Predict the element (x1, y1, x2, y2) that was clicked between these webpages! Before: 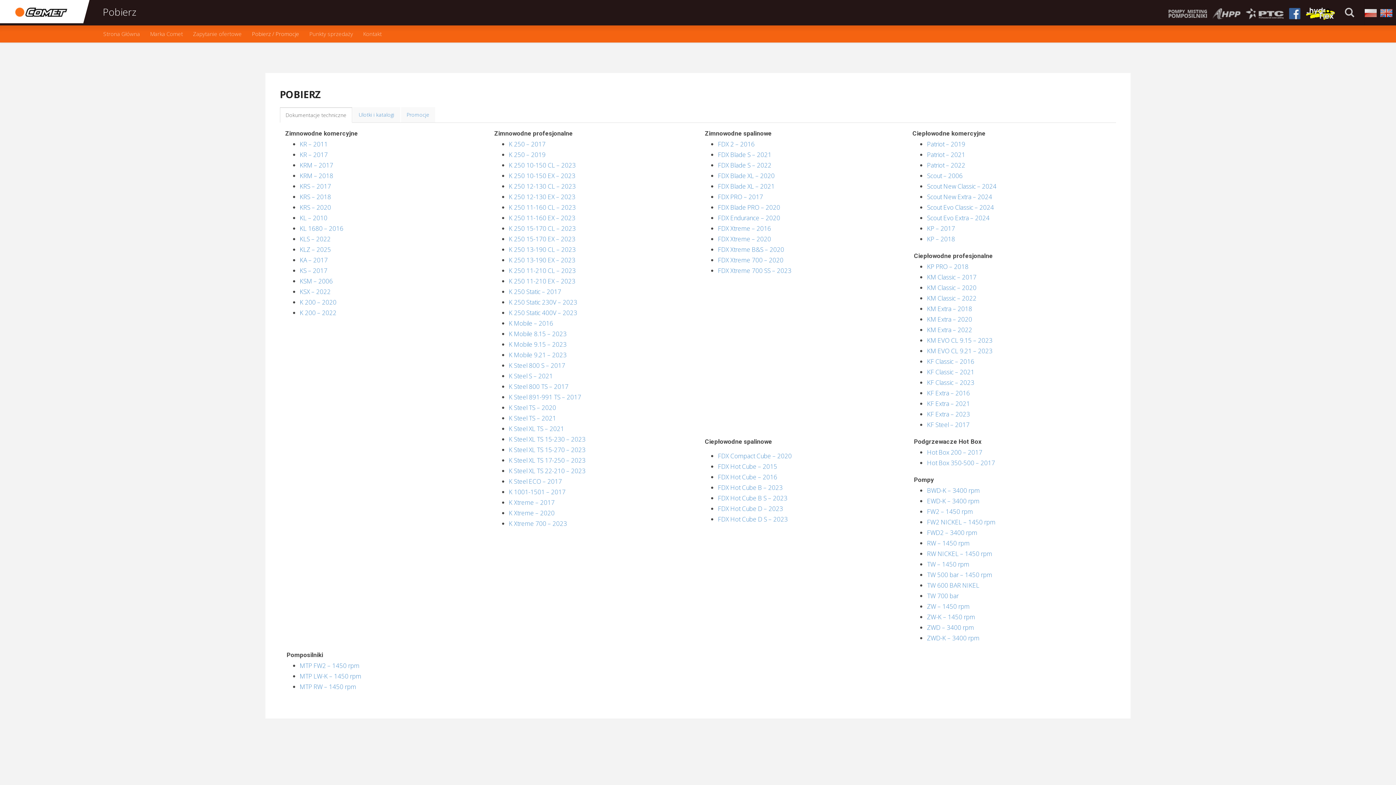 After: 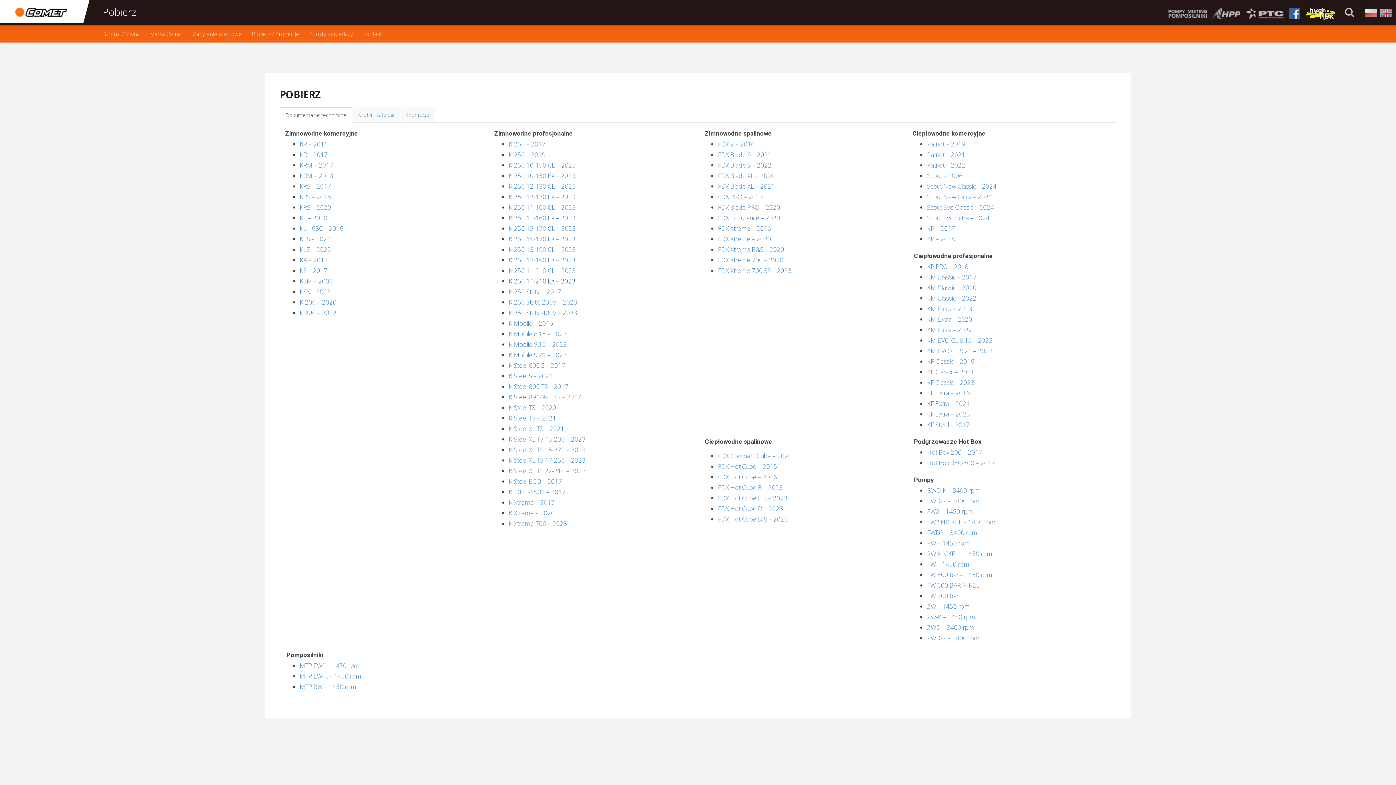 Action: label: K 250 11-210 EX – 2023 bbox: (509, 277, 575, 285)